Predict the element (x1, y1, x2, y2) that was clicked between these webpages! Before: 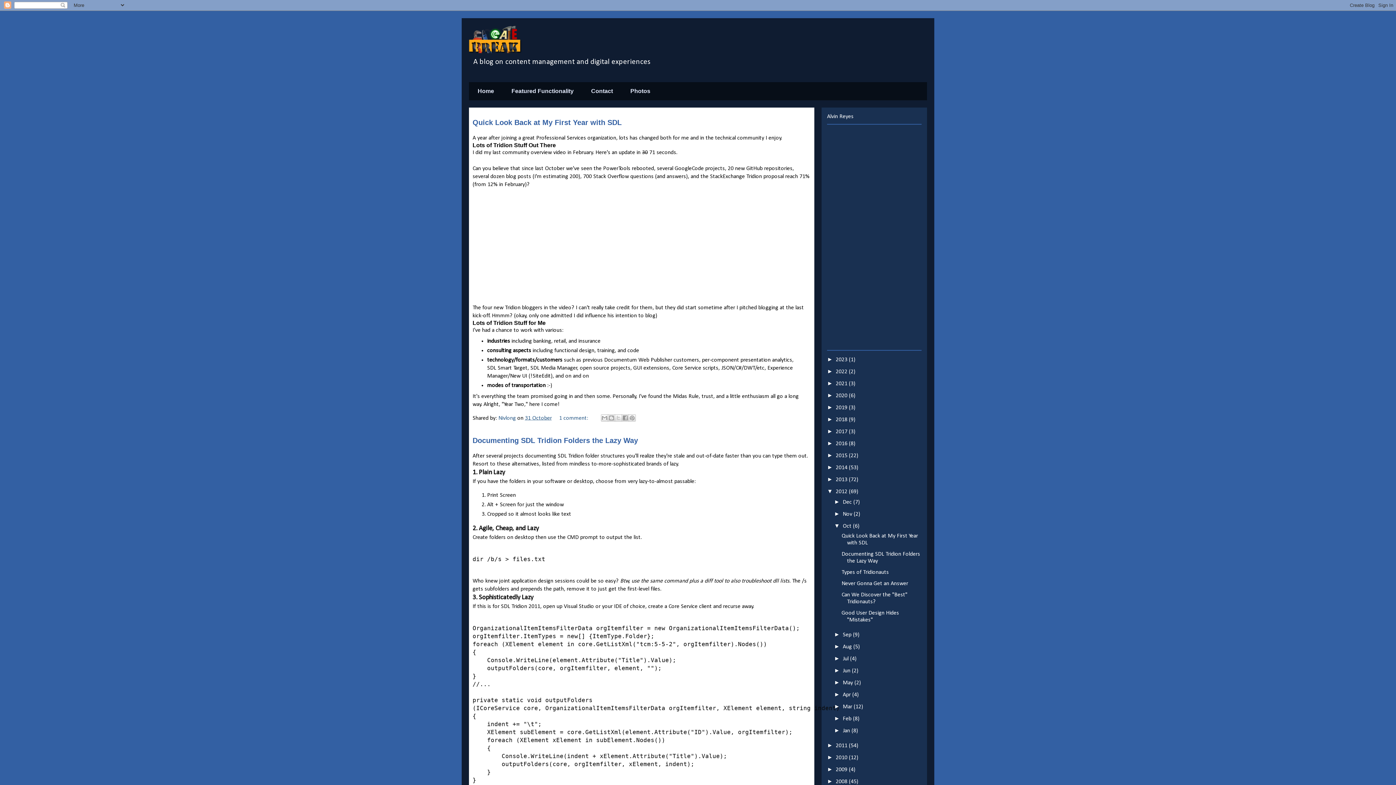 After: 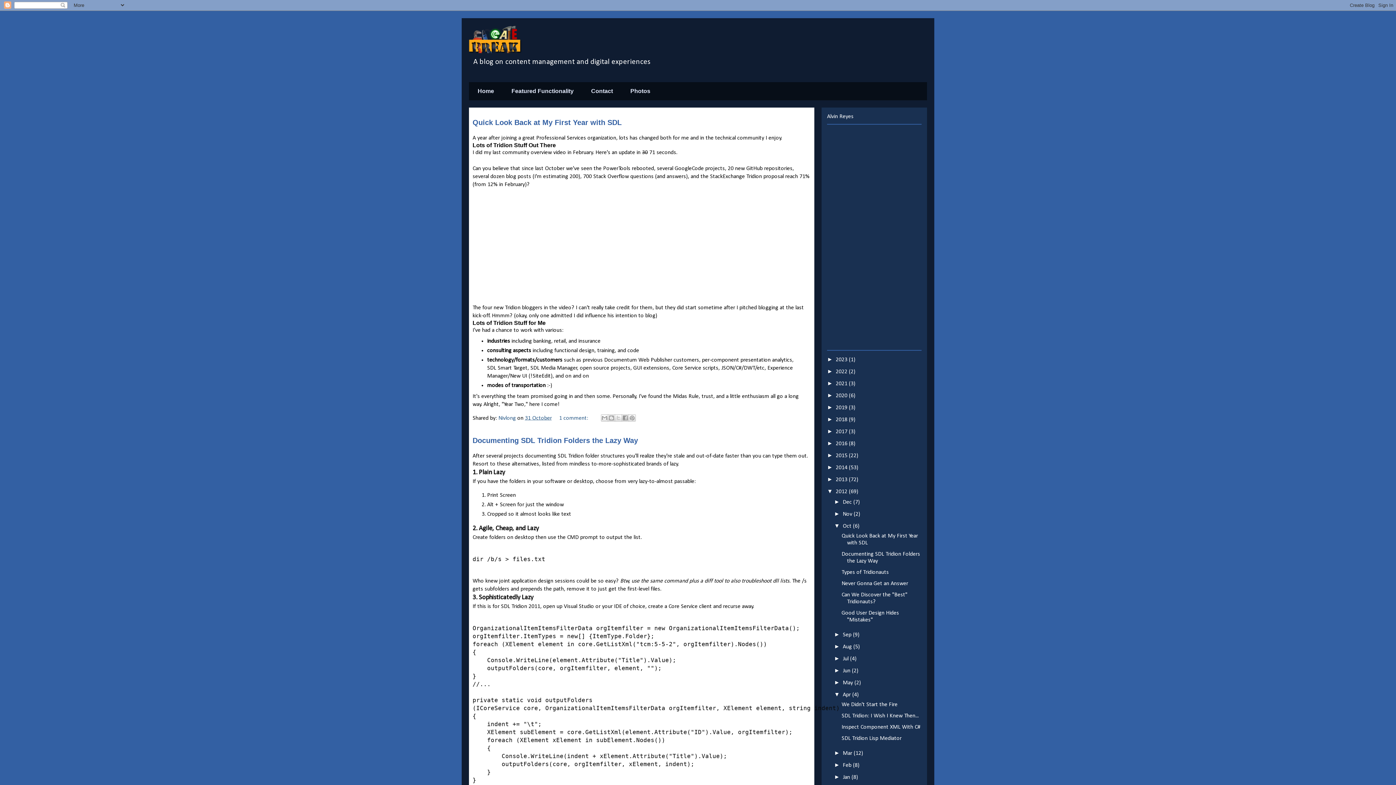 Action: bbox: (834, 691, 842, 697) label: ►  